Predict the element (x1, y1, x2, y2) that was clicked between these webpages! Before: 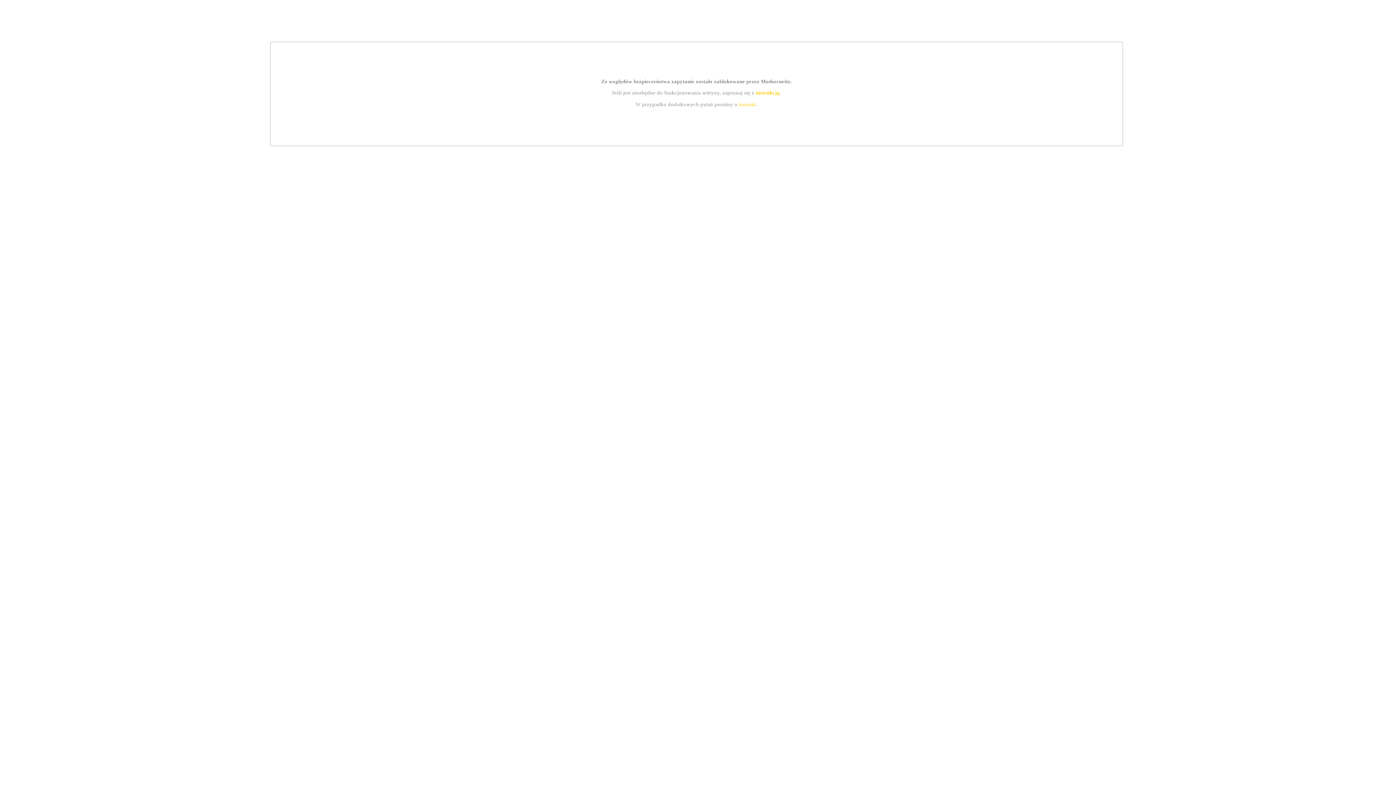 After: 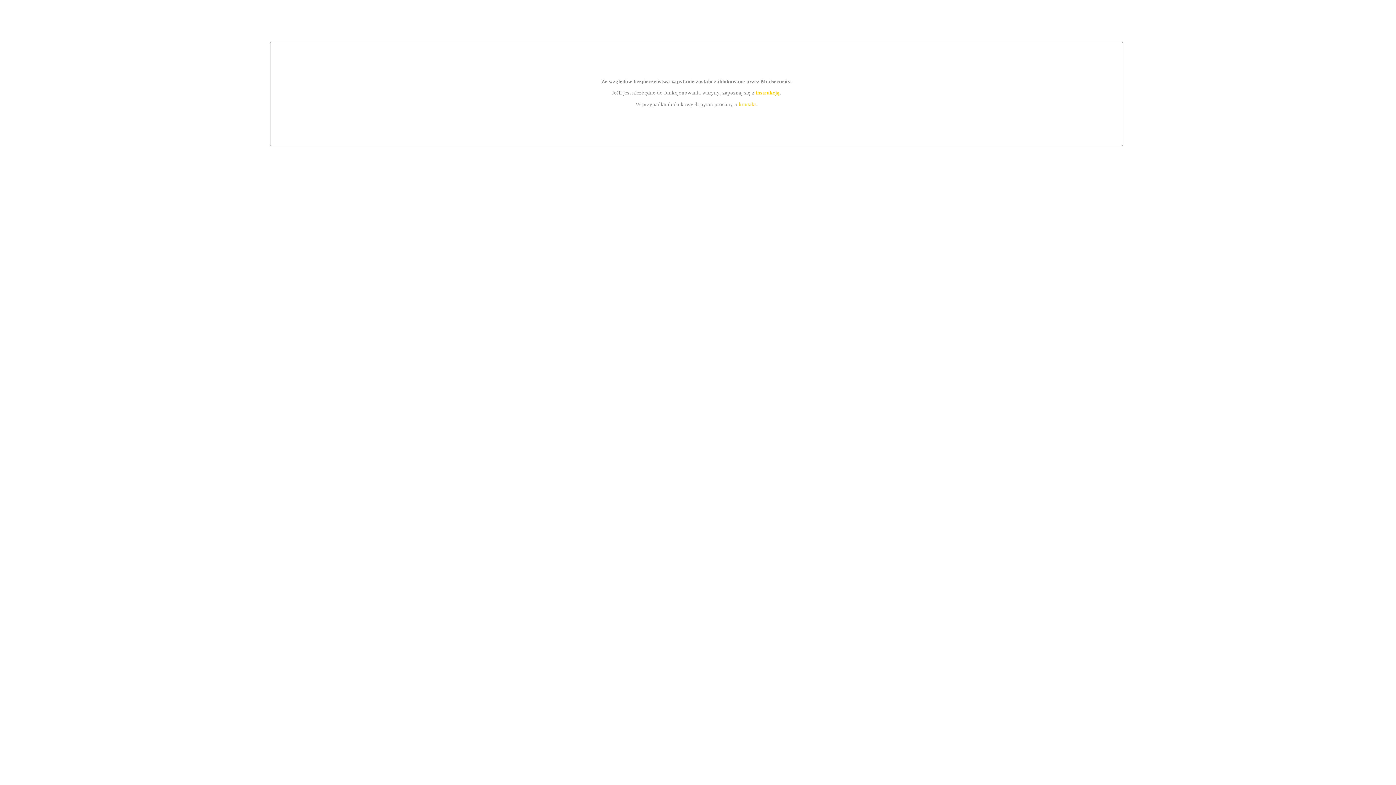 Action: label: kontakt bbox: (739, 101, 756, 107)